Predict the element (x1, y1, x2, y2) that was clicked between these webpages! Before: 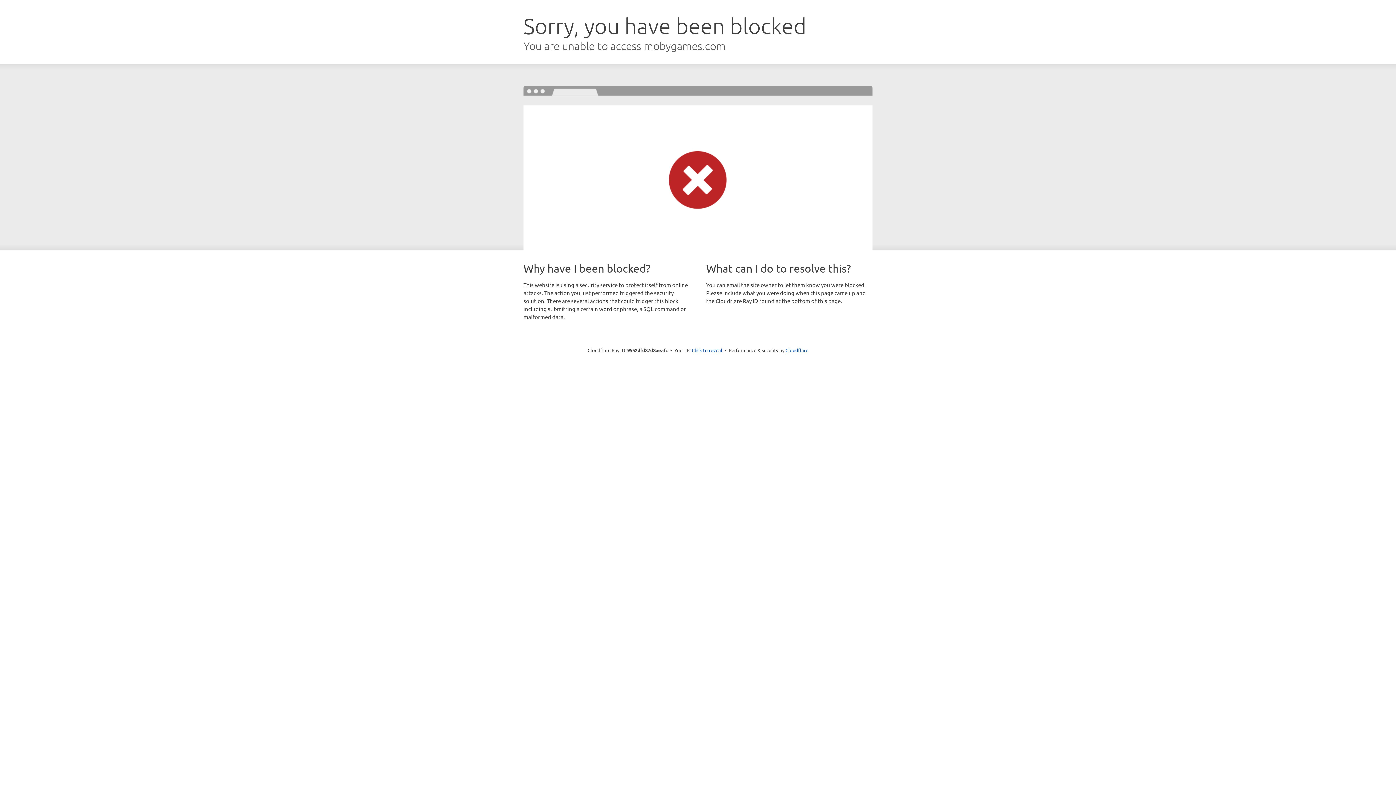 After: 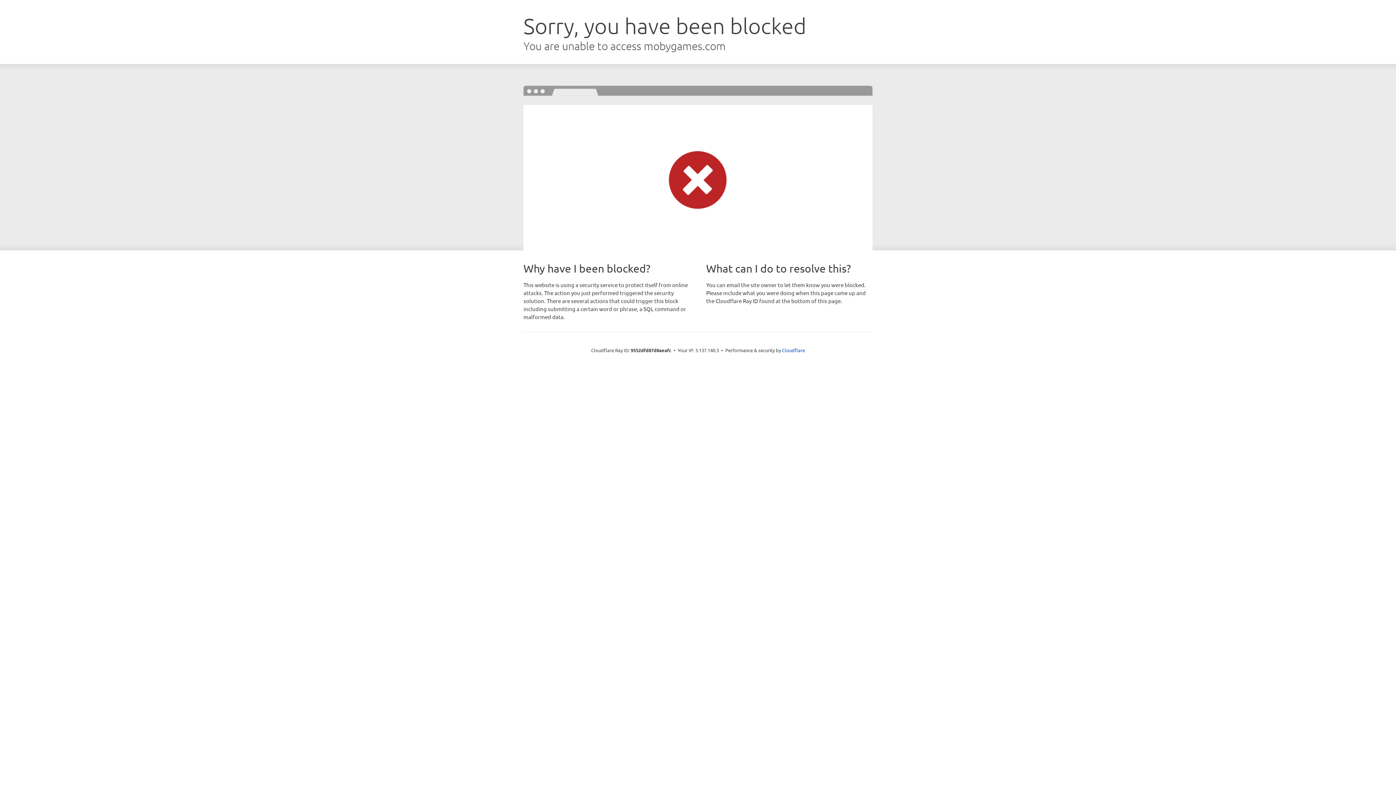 Action: label: Click to reveal bbox: (692, 346, 722, 353)